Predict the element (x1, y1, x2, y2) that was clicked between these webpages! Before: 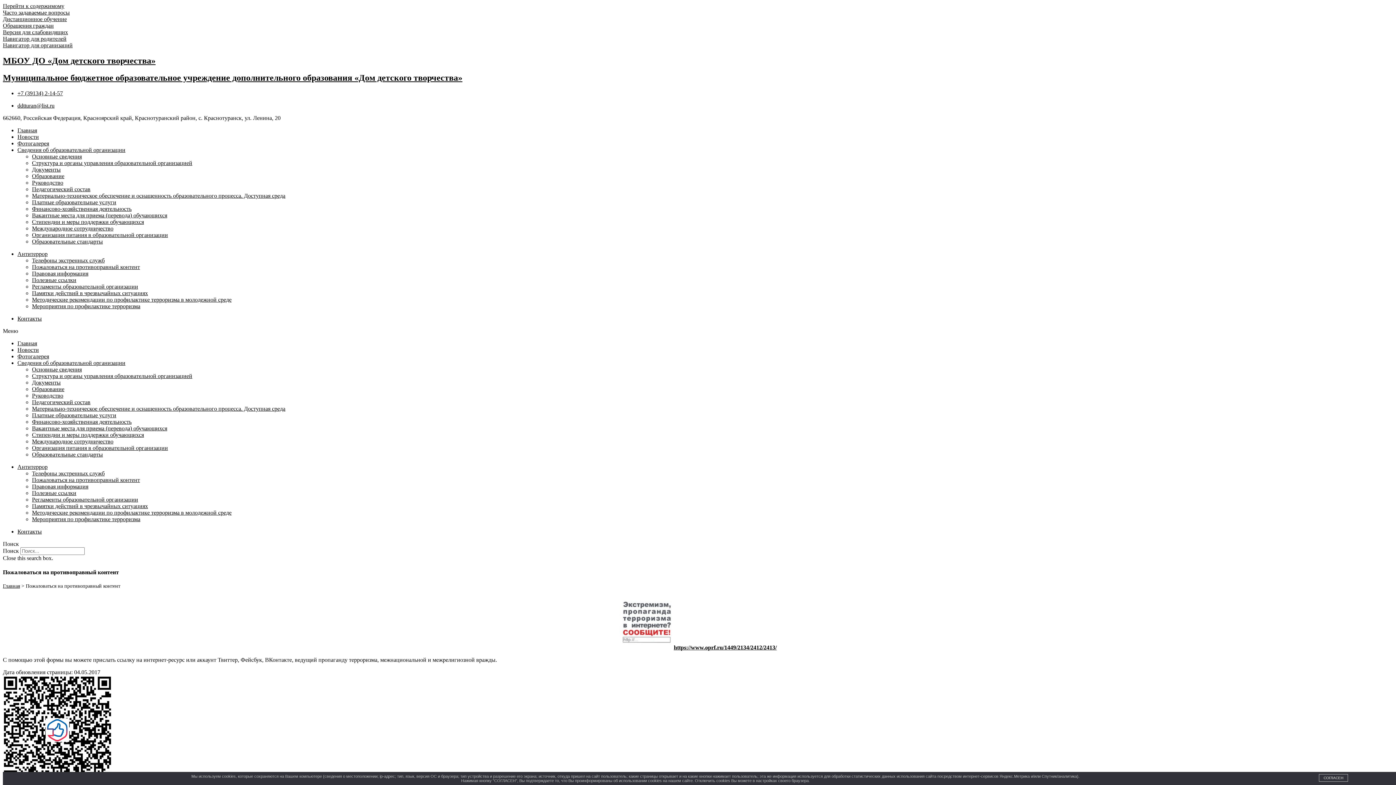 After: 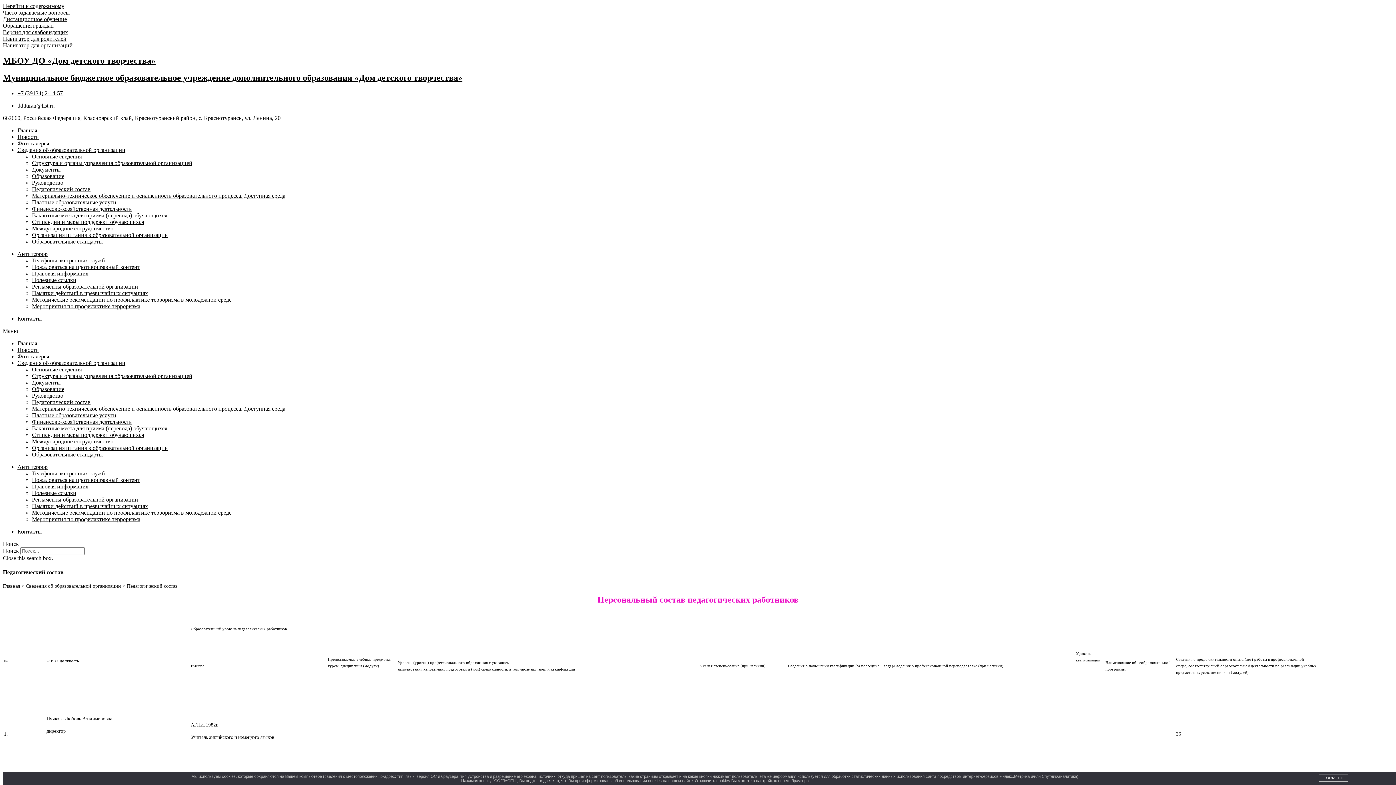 Action: bbox: (32, 399, 90, 405) label: Педагогический состав